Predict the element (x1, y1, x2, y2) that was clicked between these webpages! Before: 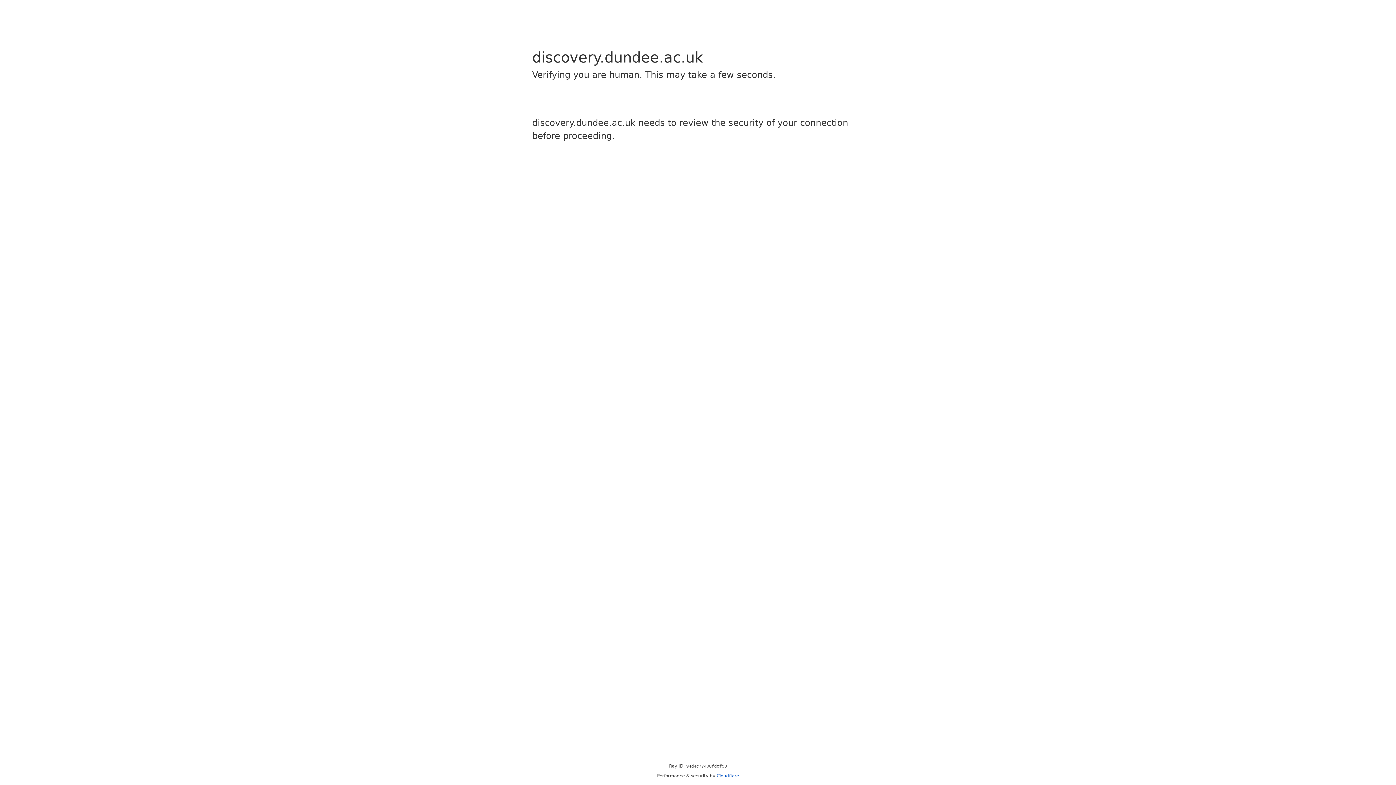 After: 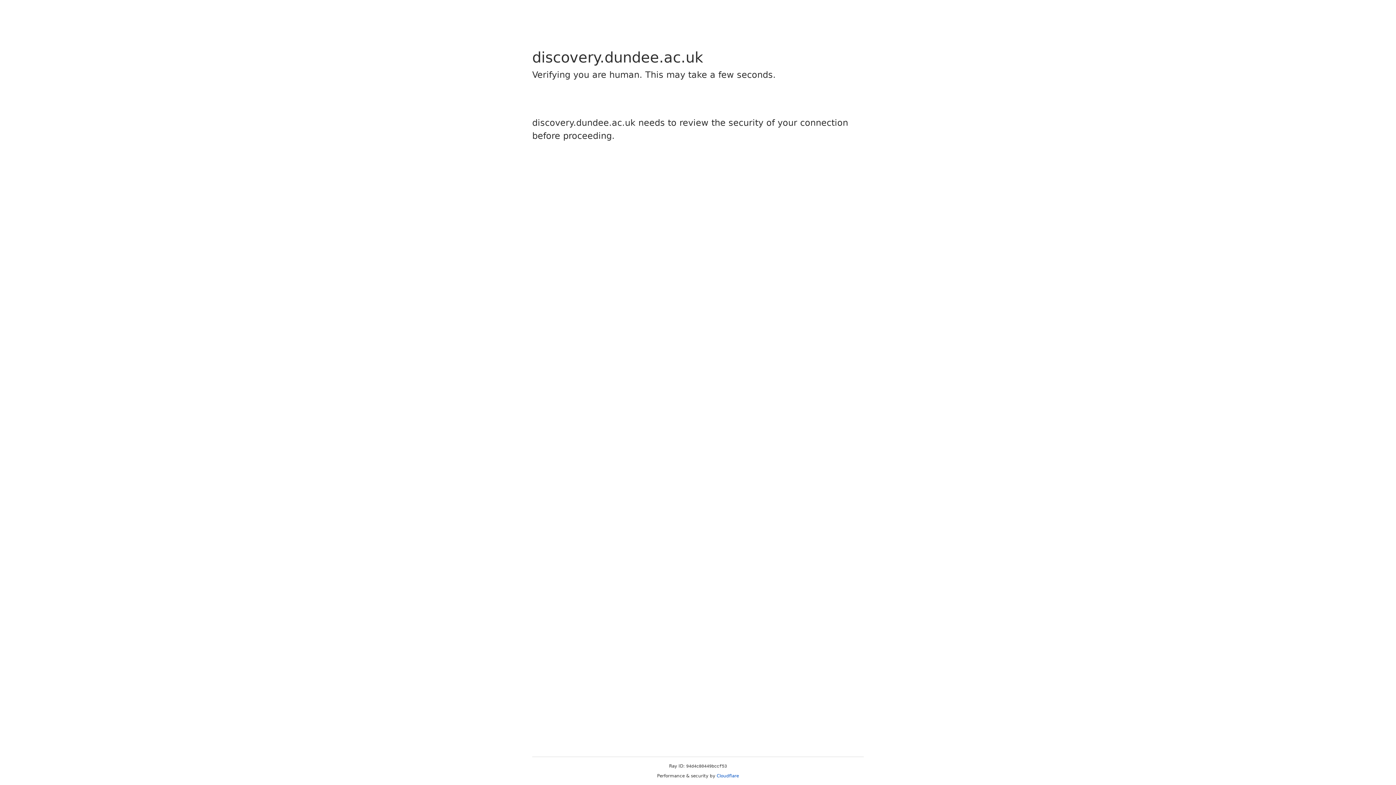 Action: bbox: (716, 773, 739, 778) label: Cloudflare